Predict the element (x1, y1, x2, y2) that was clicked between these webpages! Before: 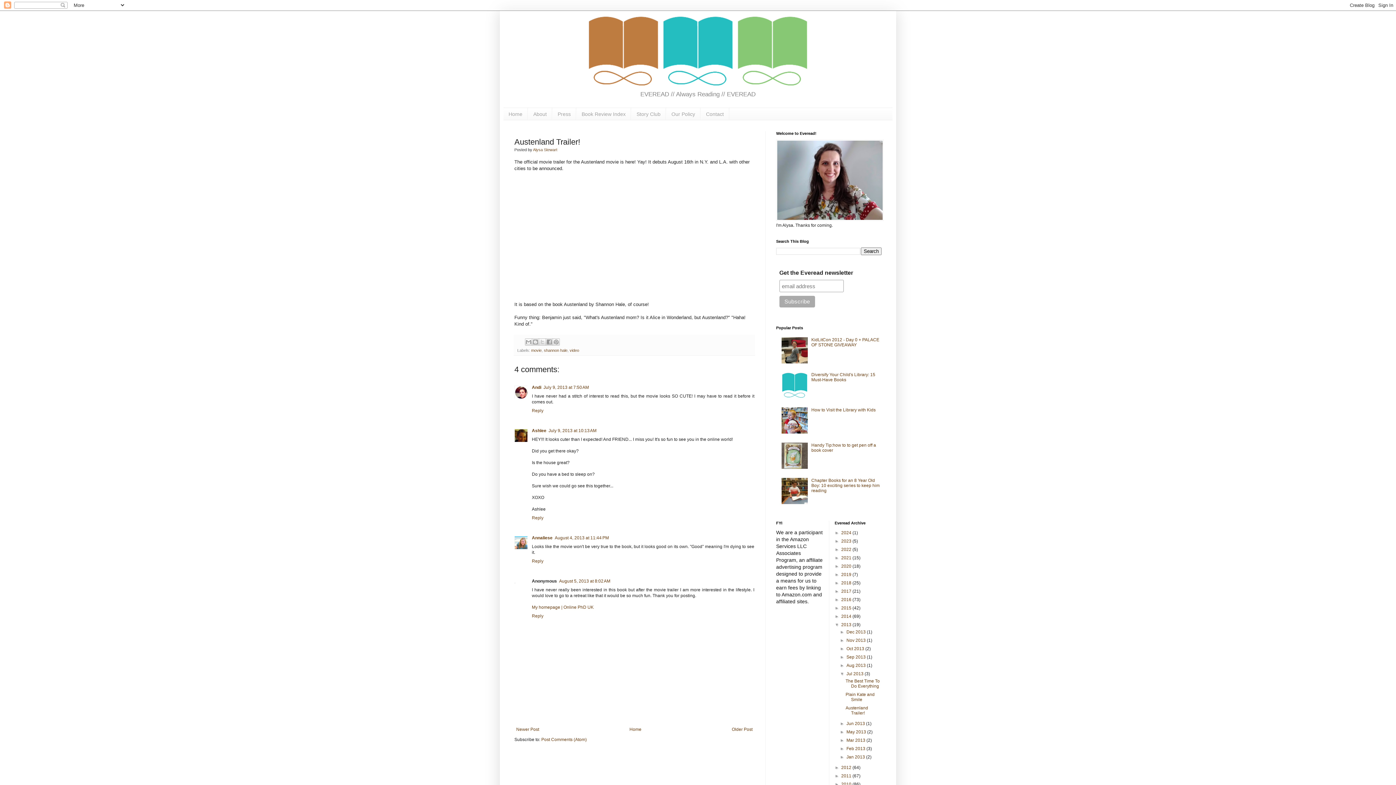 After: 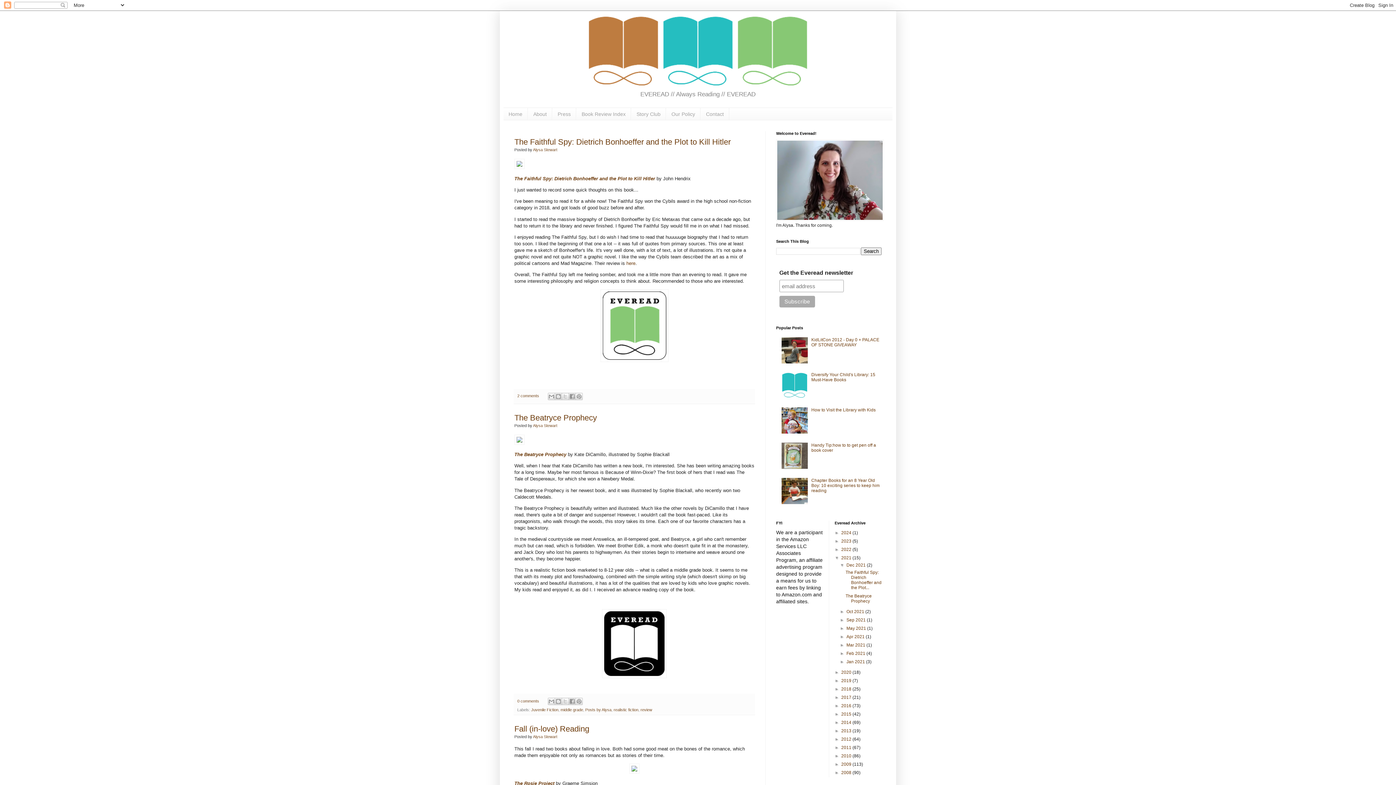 Action: bbox: (841, 555, 852, 560) label: 2021 